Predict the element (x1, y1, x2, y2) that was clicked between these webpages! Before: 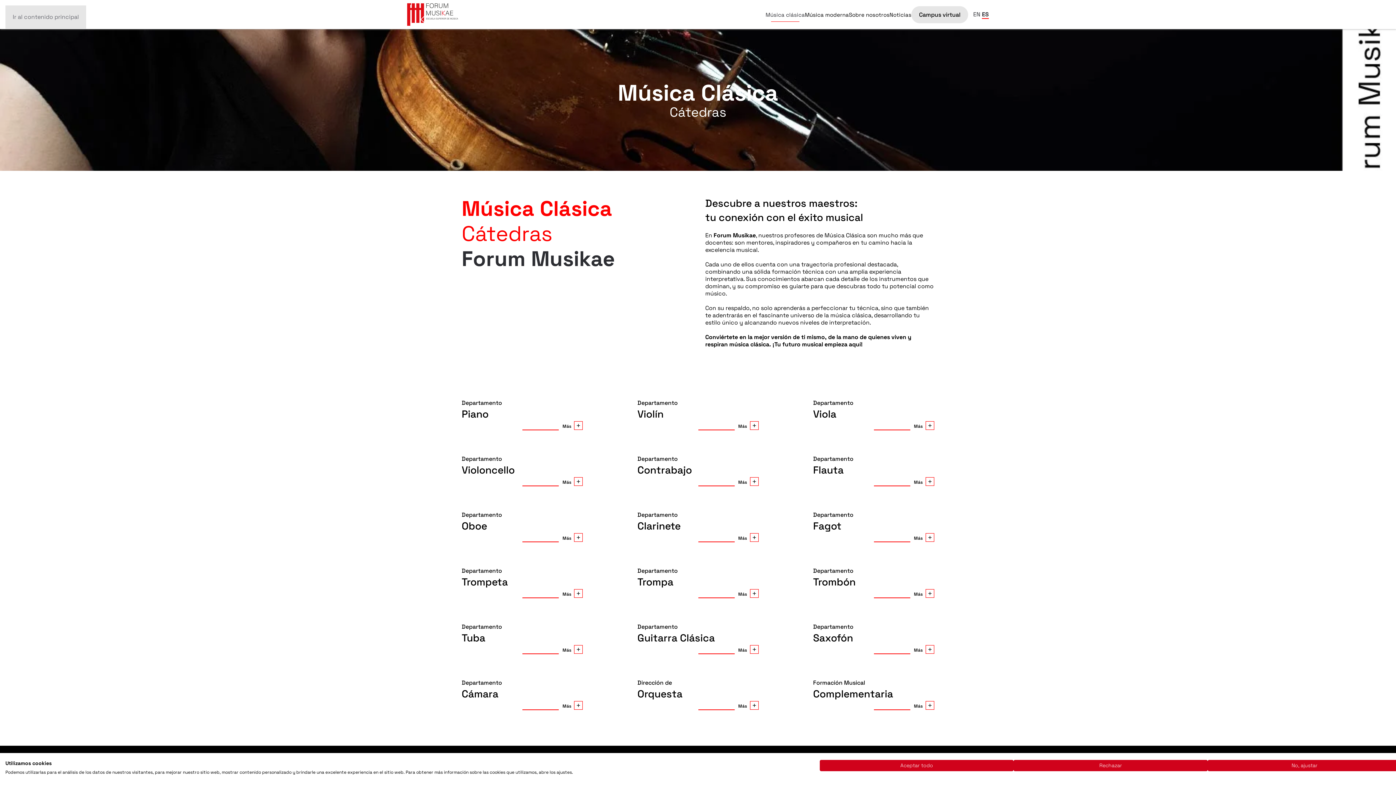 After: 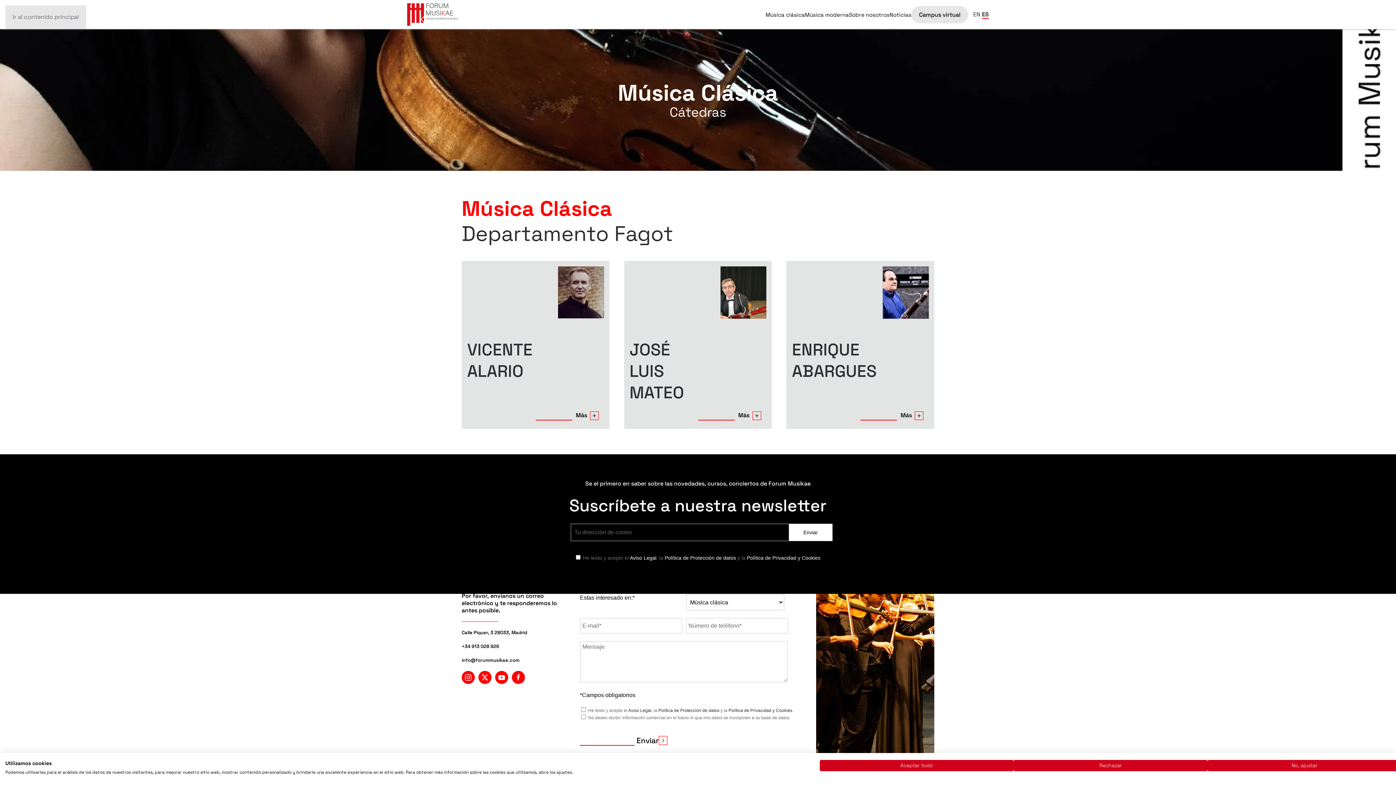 Action: label: Más bbox: (874, 533, 934, 545)